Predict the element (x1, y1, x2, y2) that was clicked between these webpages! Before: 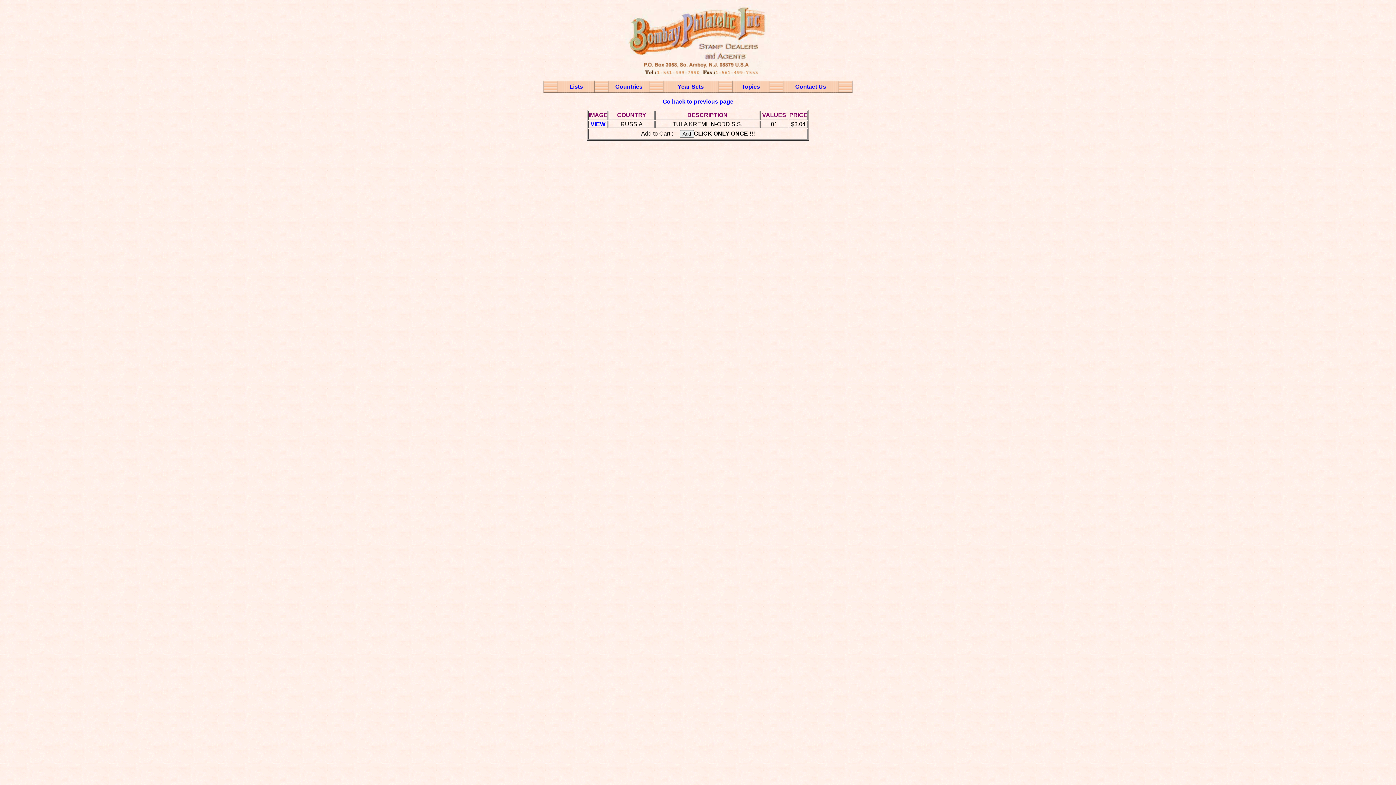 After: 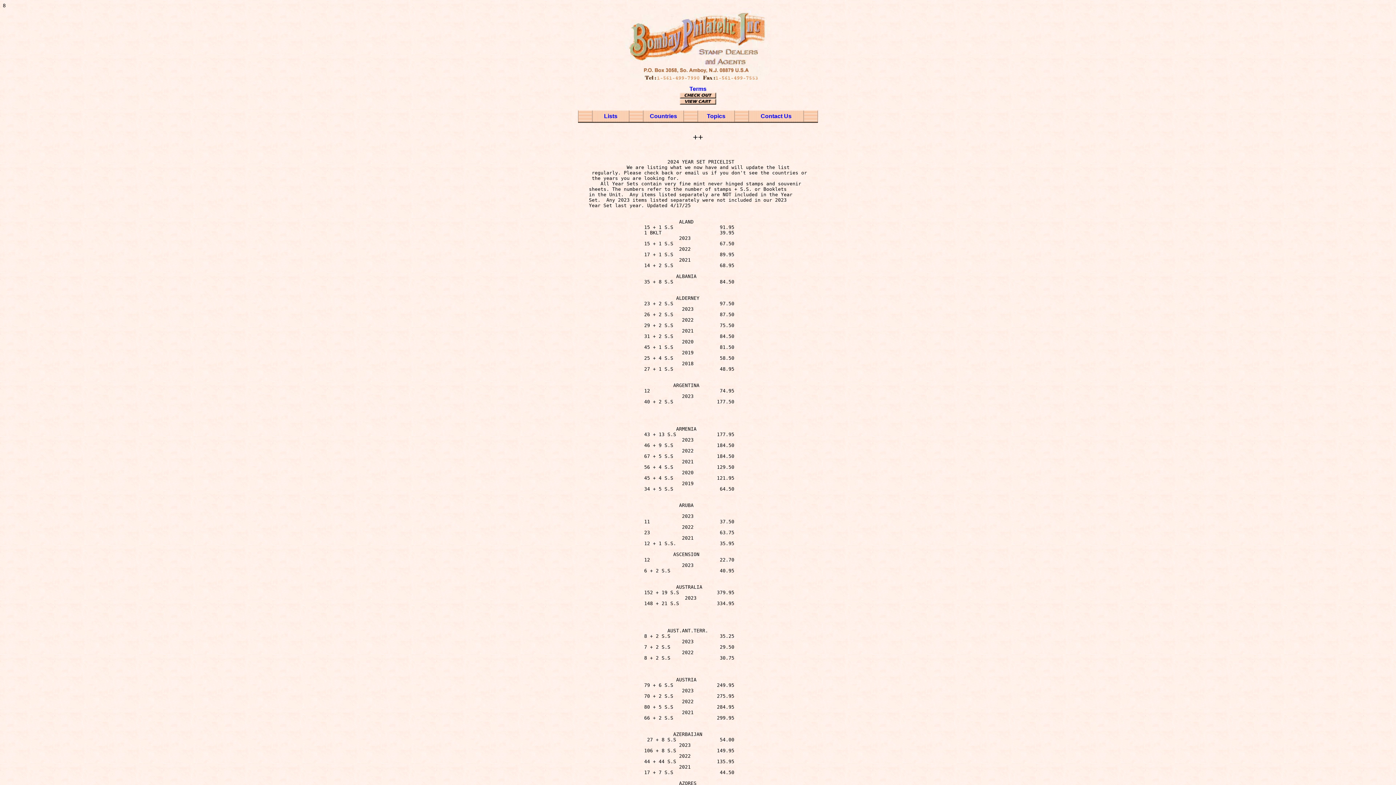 Action: label: Year Sets bbox: (677, 83, 704, 89)